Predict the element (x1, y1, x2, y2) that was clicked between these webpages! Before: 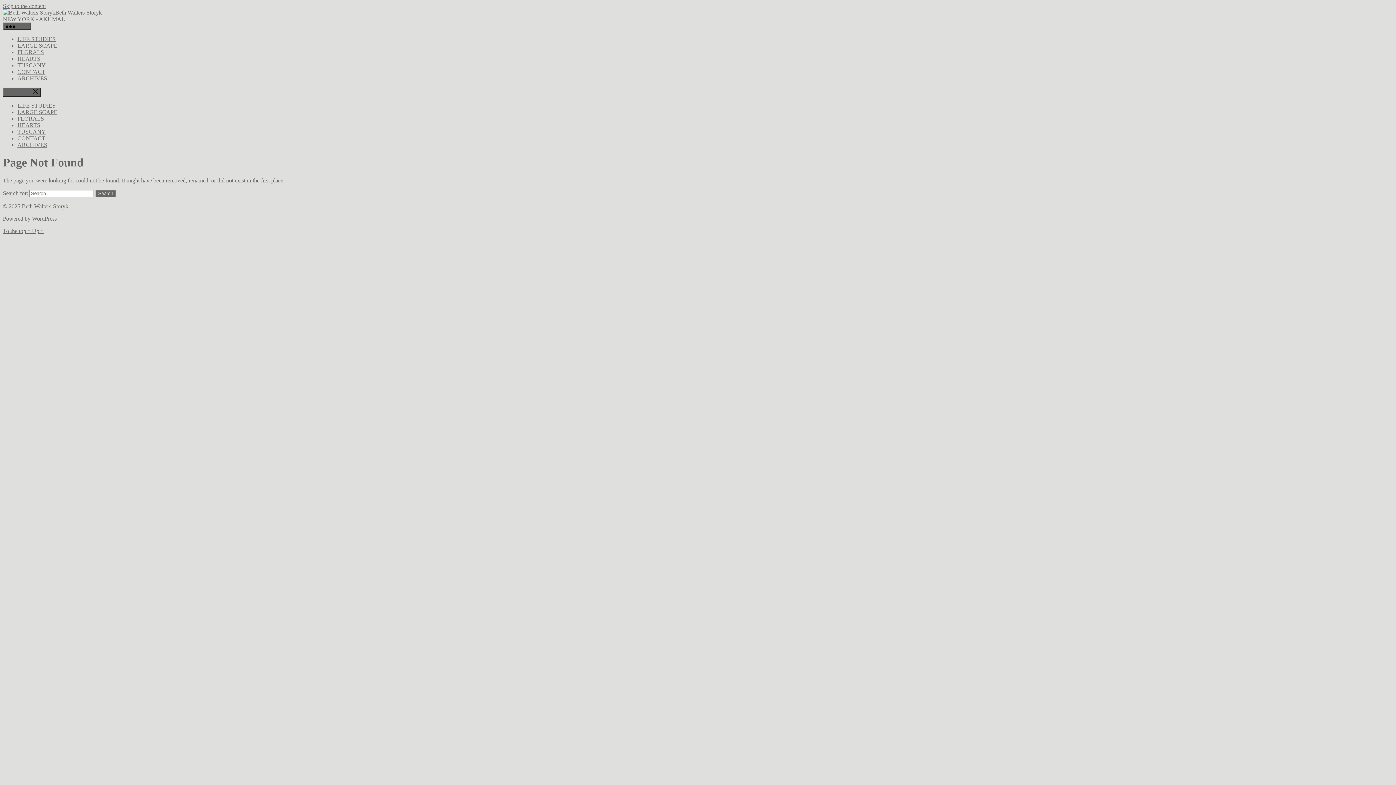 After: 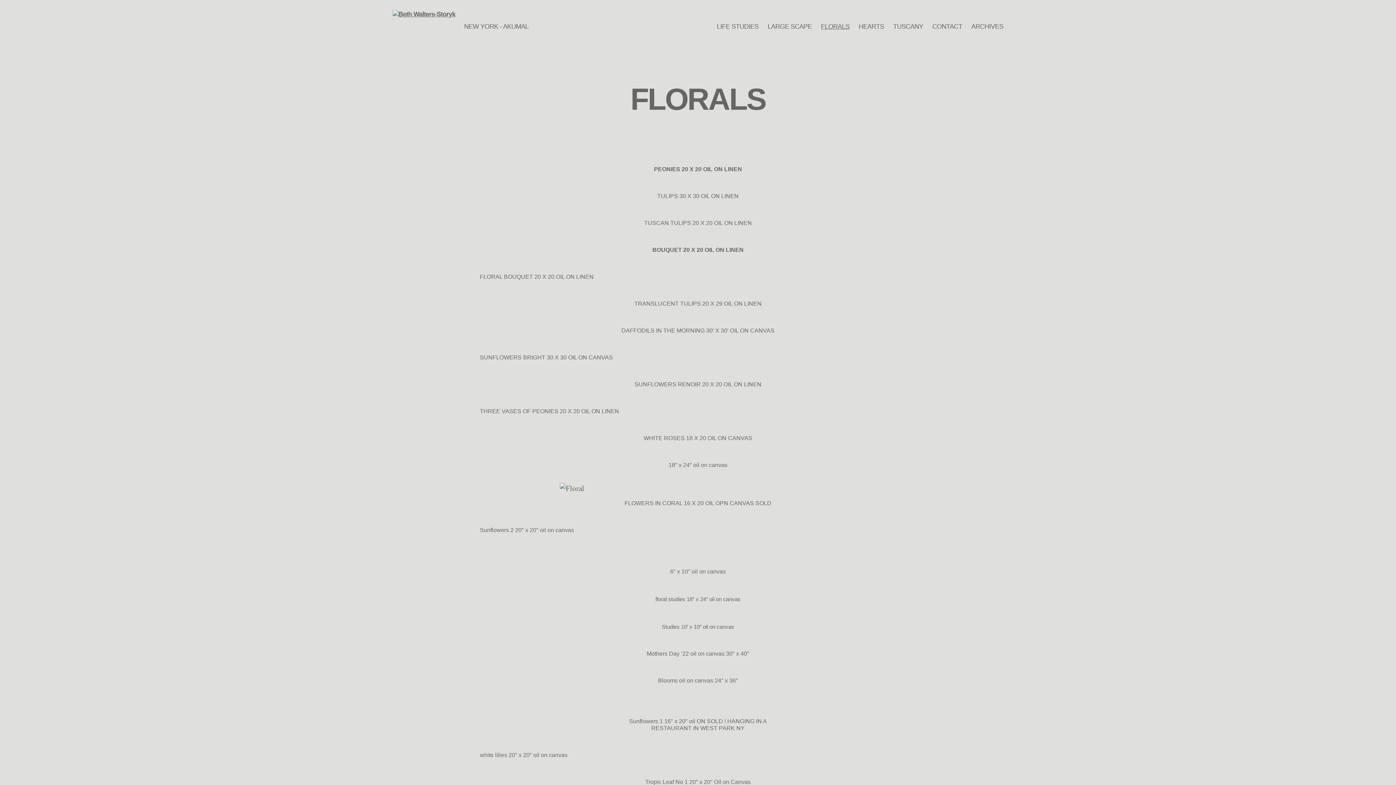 Action: bbox: (17, 49, 44, 55) label: FLORALS